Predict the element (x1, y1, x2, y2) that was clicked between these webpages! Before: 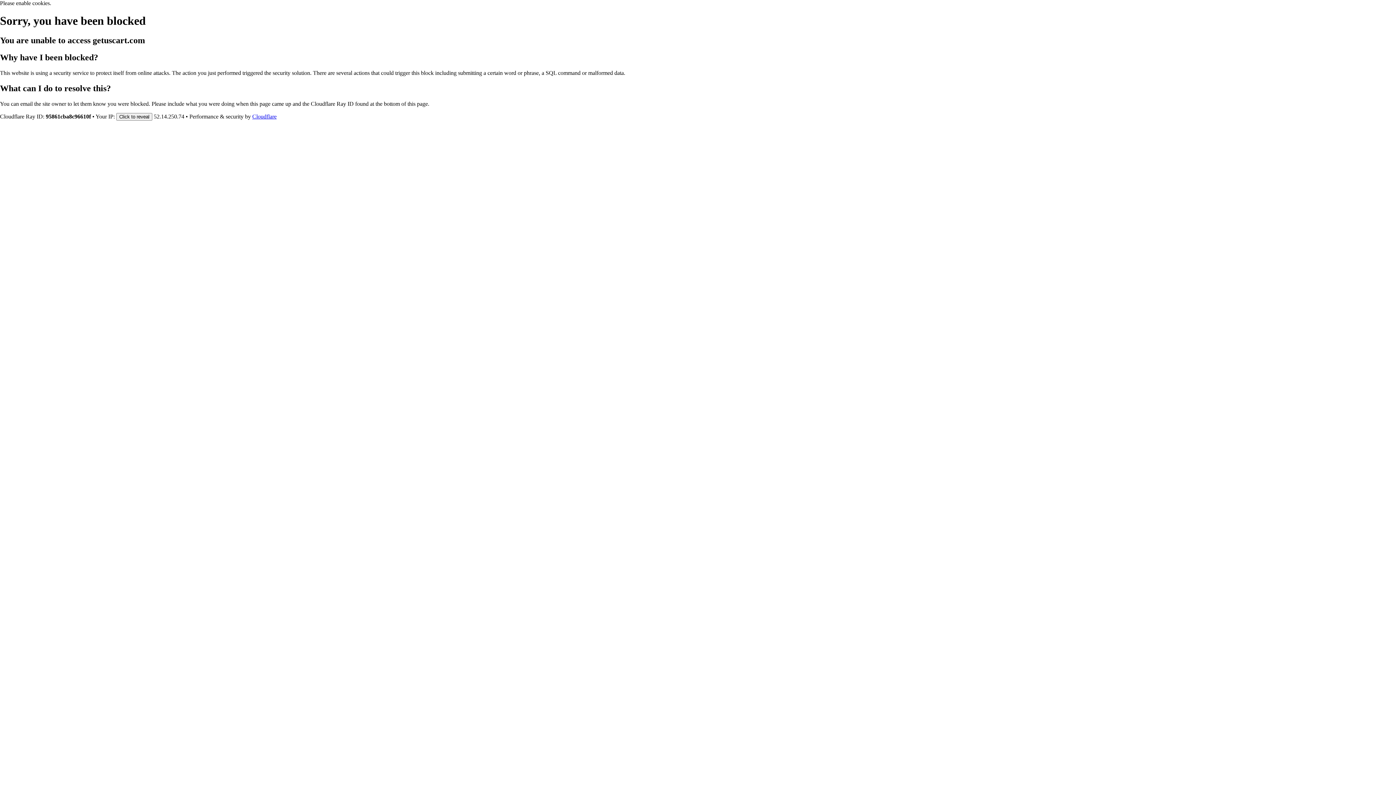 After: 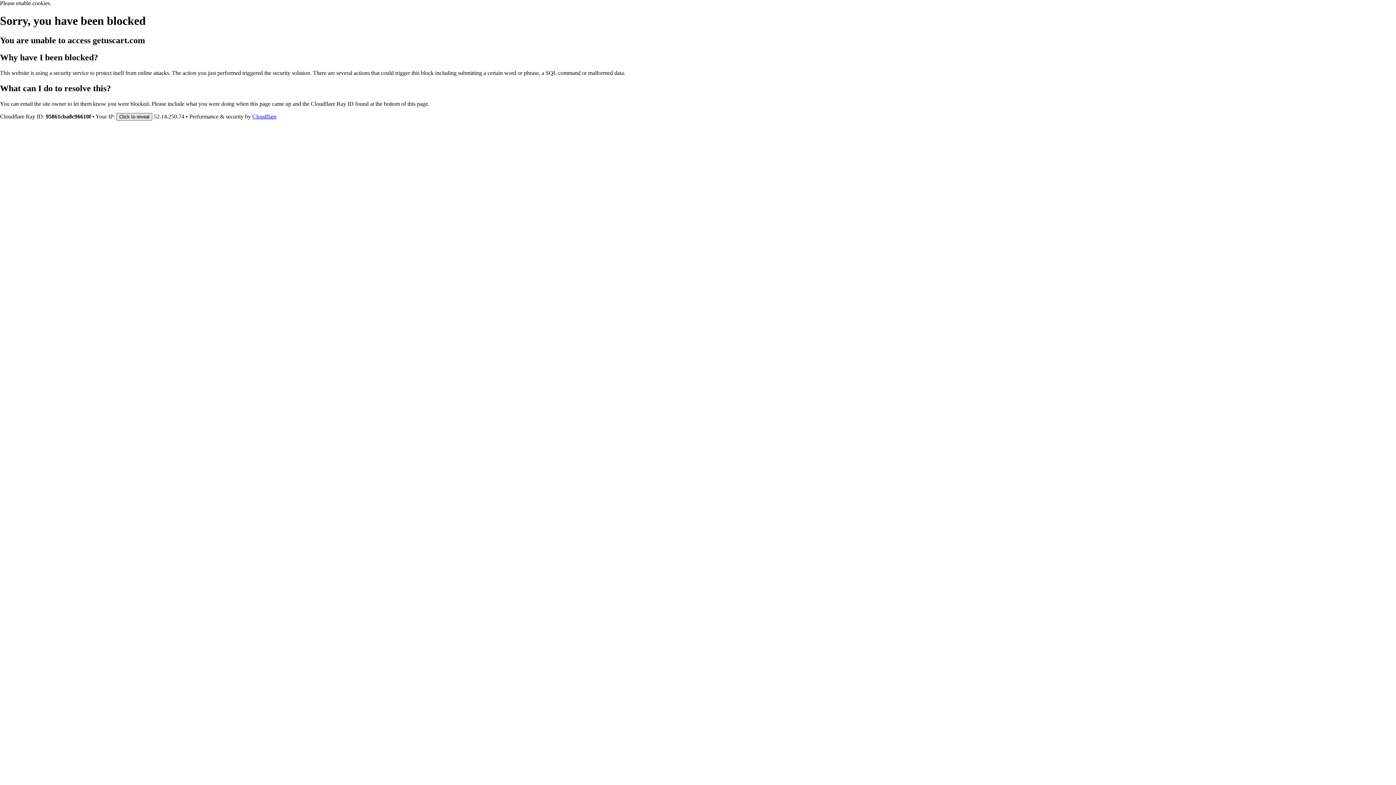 Action: label: Click to reveal bbox: (116, 112, 152, 120)